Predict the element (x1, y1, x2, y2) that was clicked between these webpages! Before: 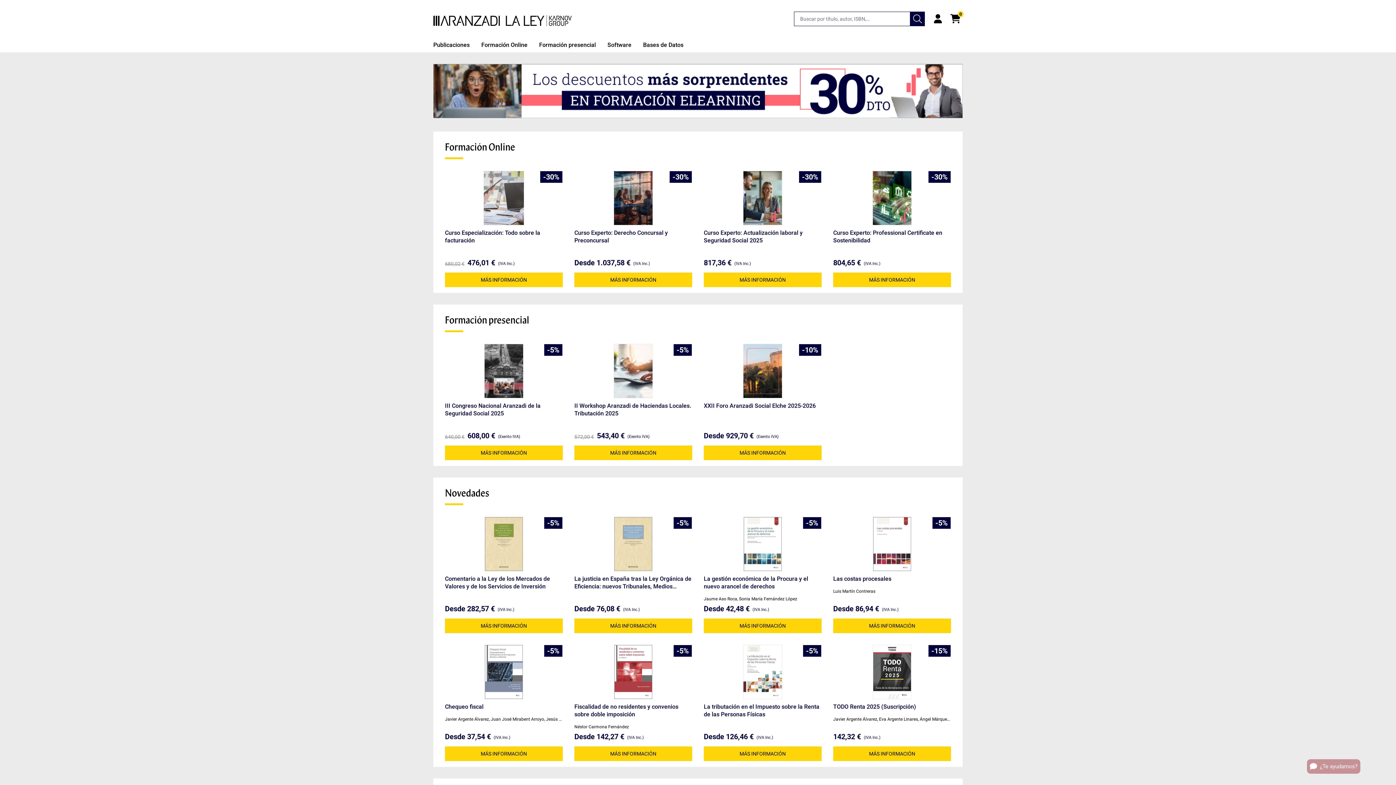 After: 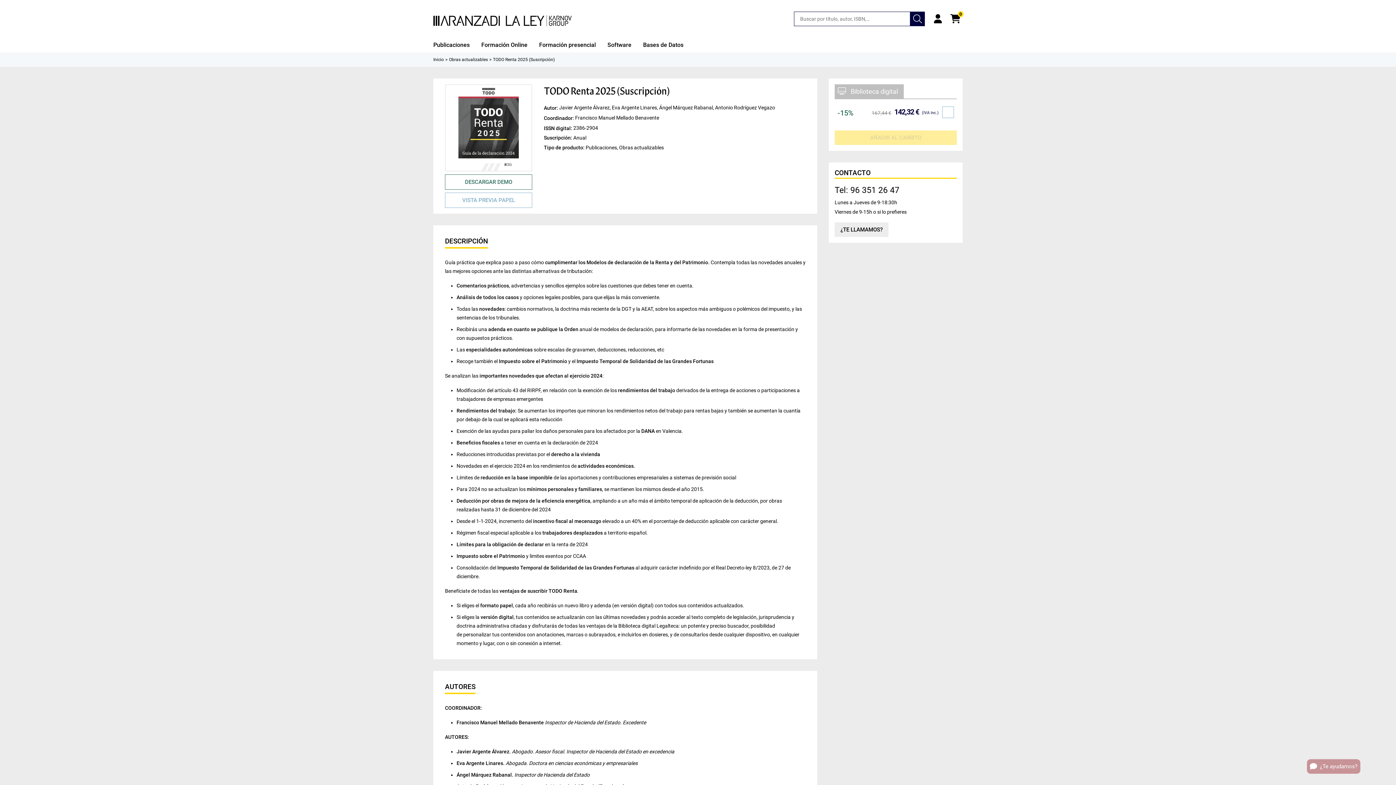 Action: bbox: (873, 645, 911, 699)